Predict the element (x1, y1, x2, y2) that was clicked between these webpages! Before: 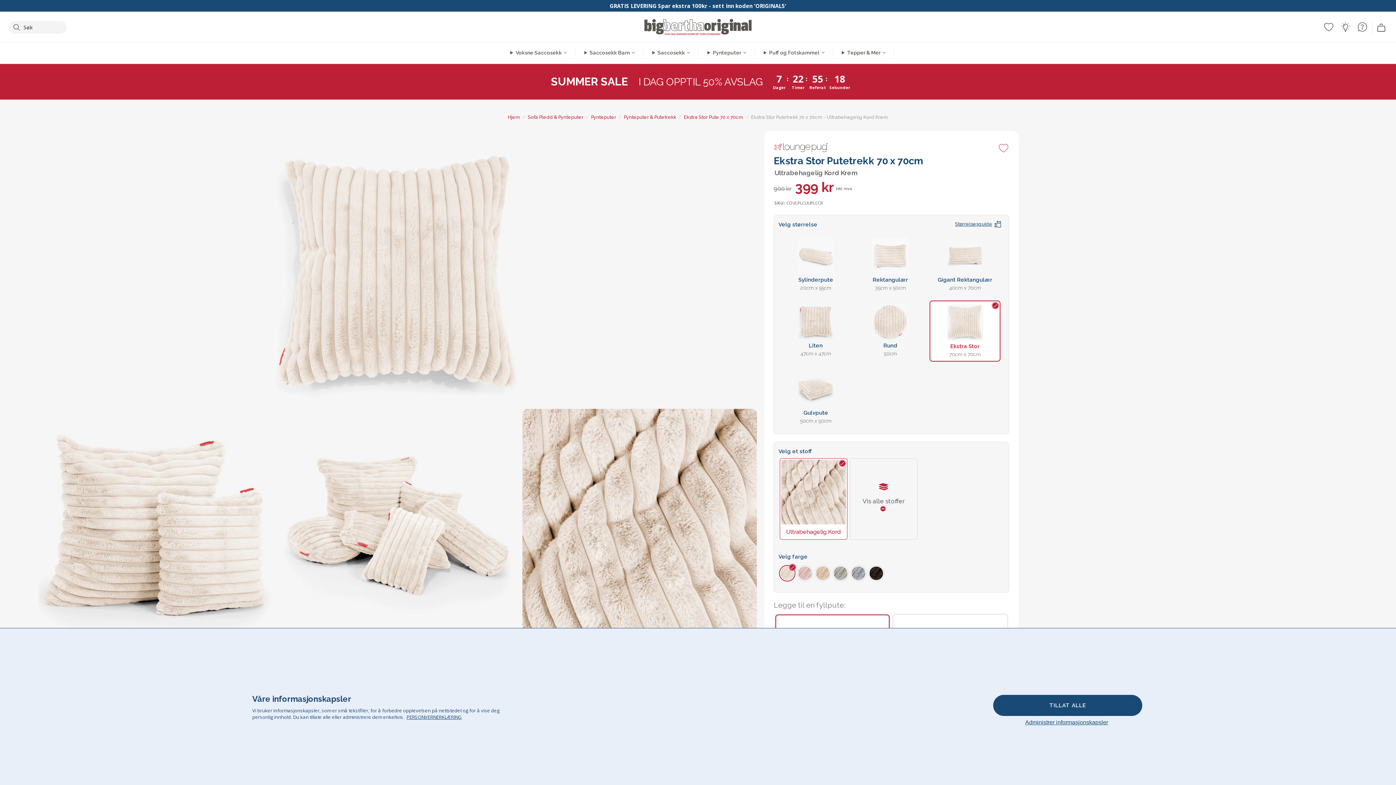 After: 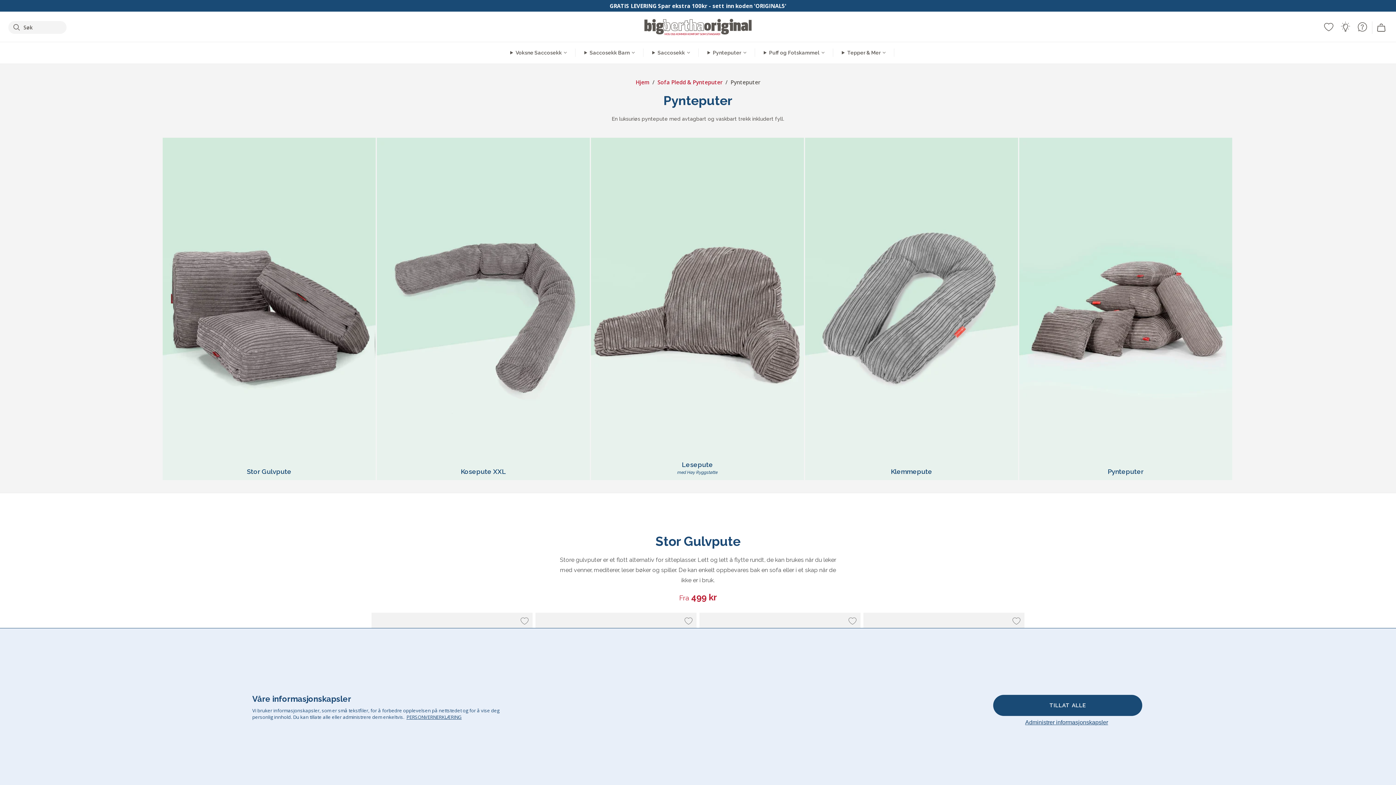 Action: bbox: (591, 114, 616, 119) label: Pynteputer